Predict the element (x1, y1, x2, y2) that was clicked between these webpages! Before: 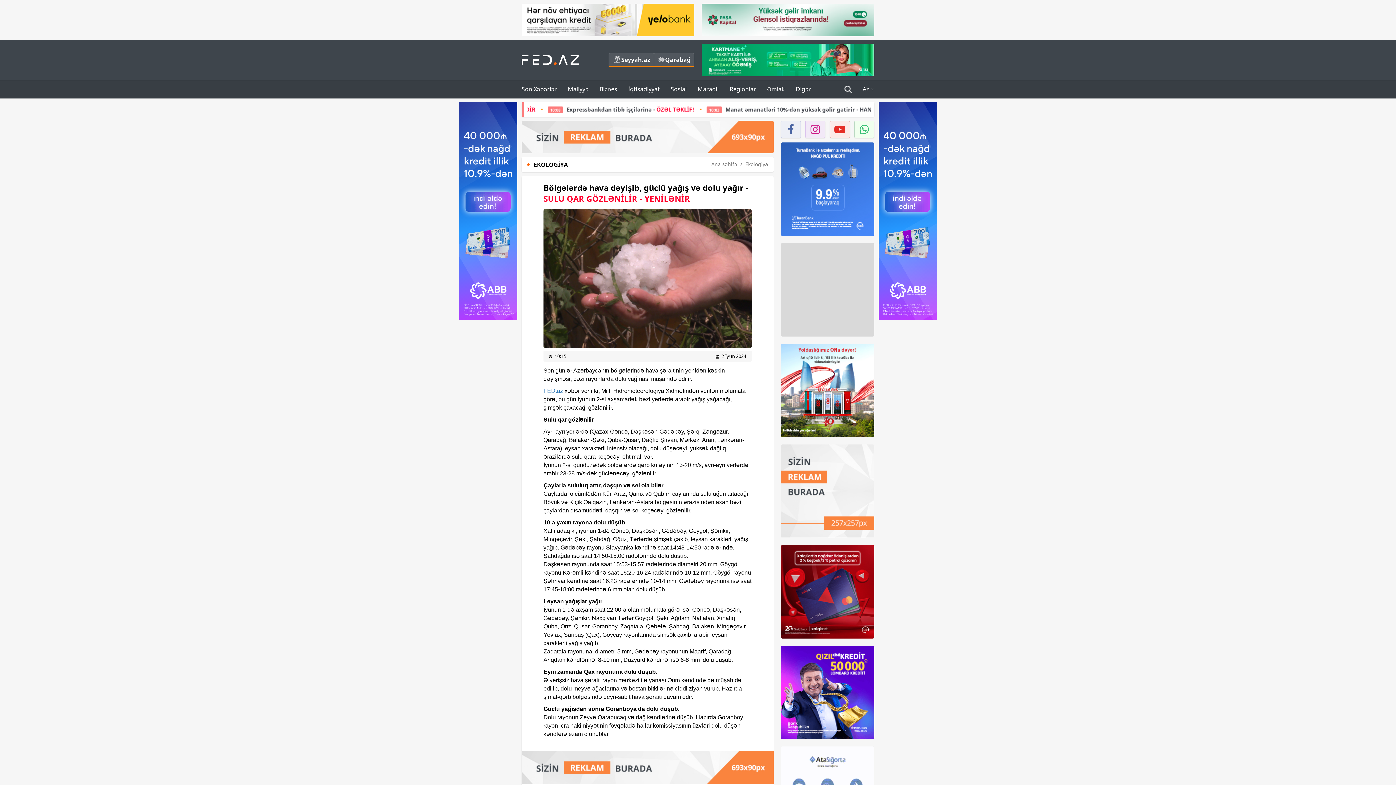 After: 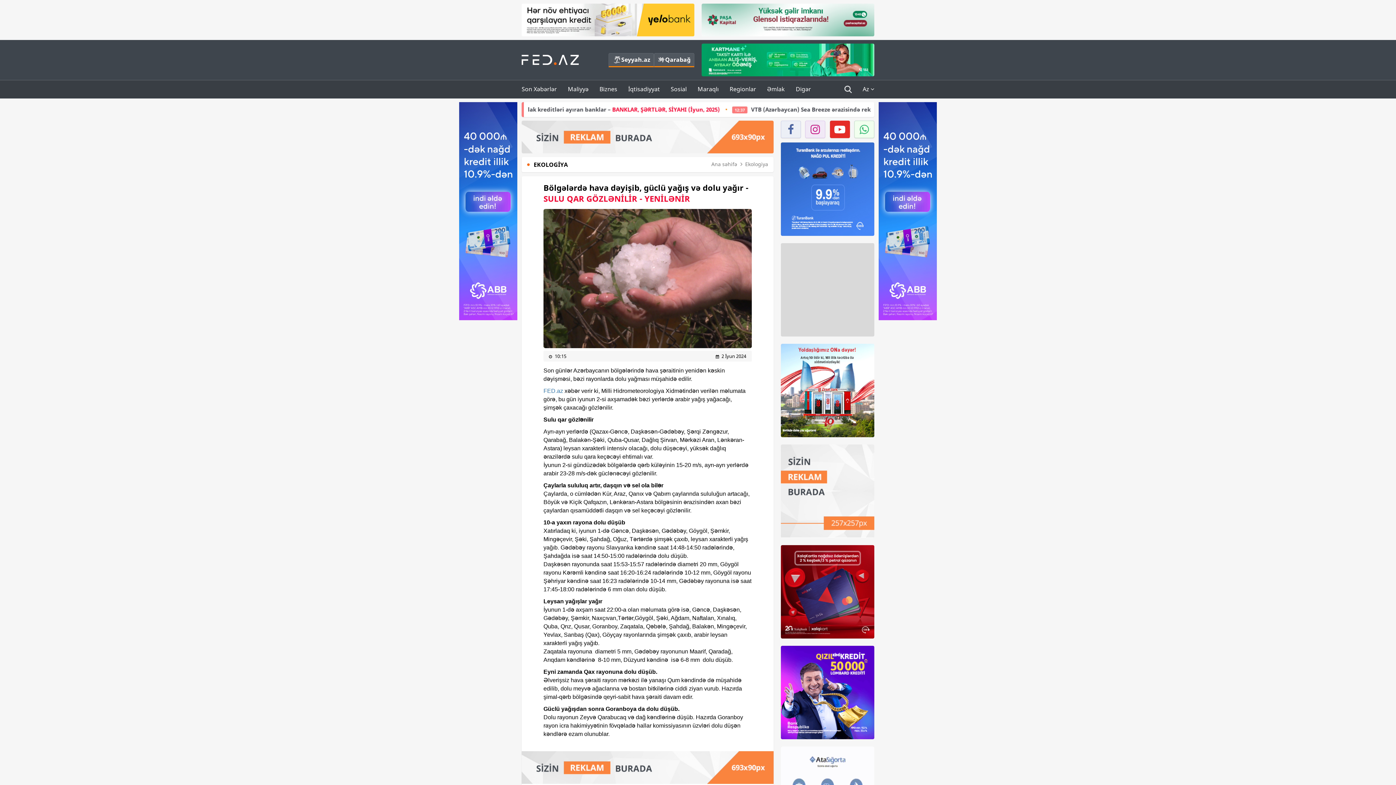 Action: bbox: (830, 120, 850, 138)